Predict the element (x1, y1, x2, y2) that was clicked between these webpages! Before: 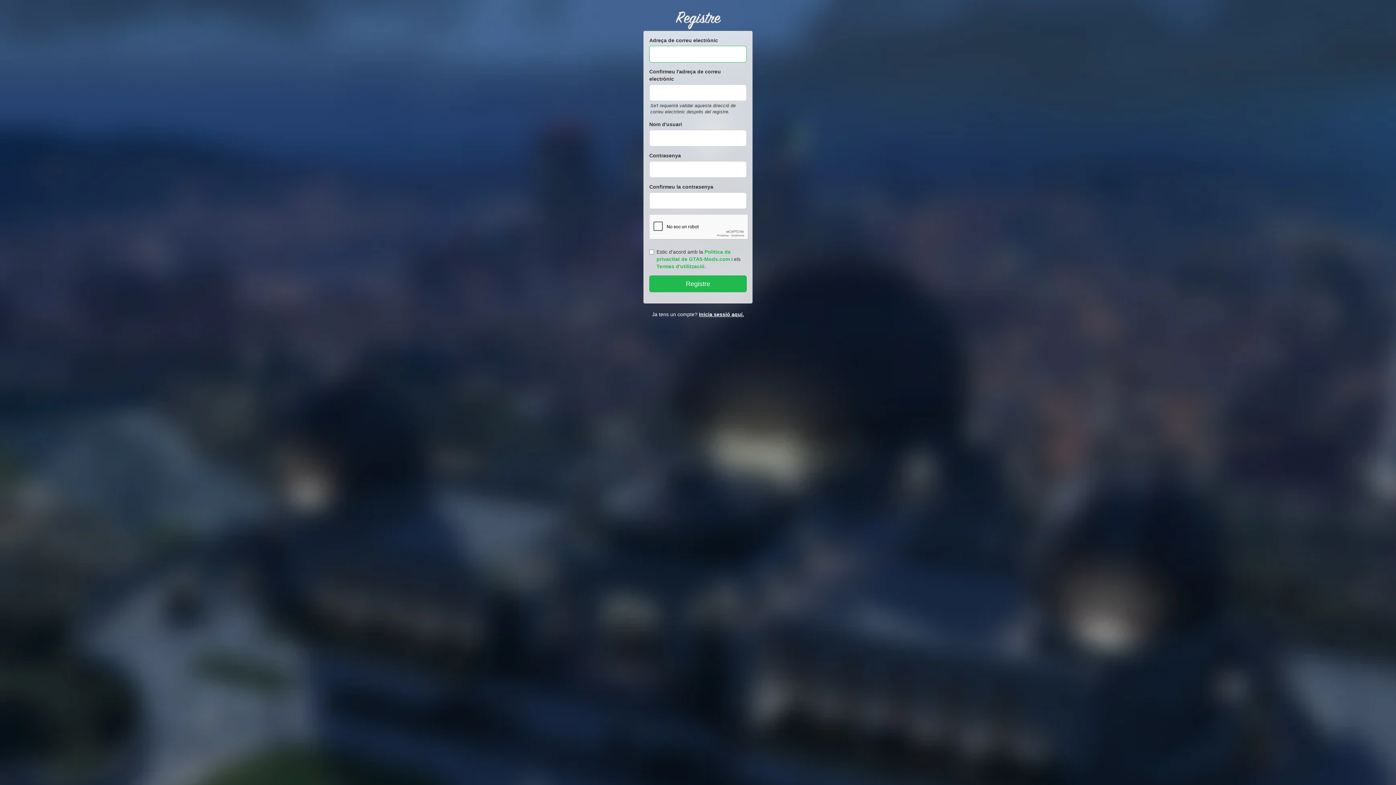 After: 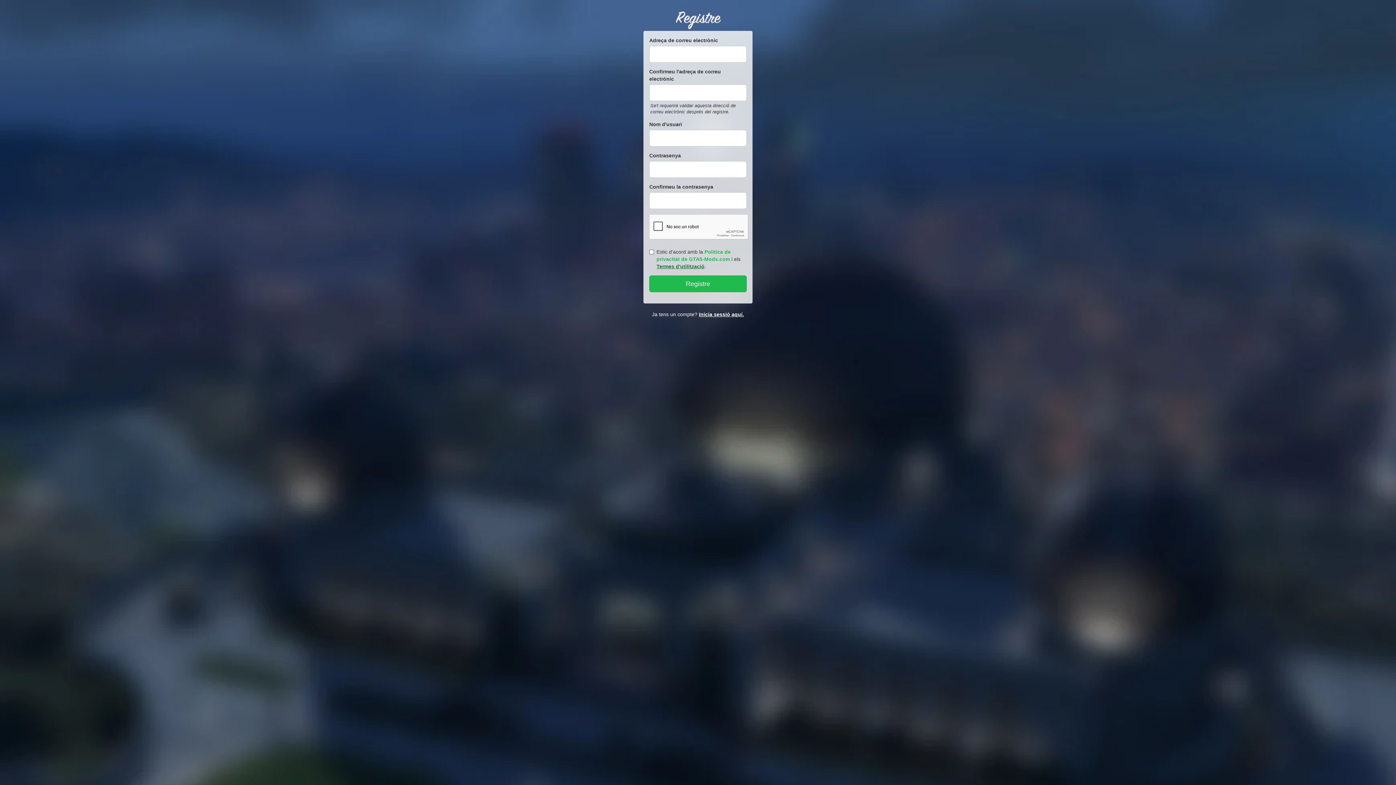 Action: bbox: (656, 263, 704, 269) label: Termes d'utilització